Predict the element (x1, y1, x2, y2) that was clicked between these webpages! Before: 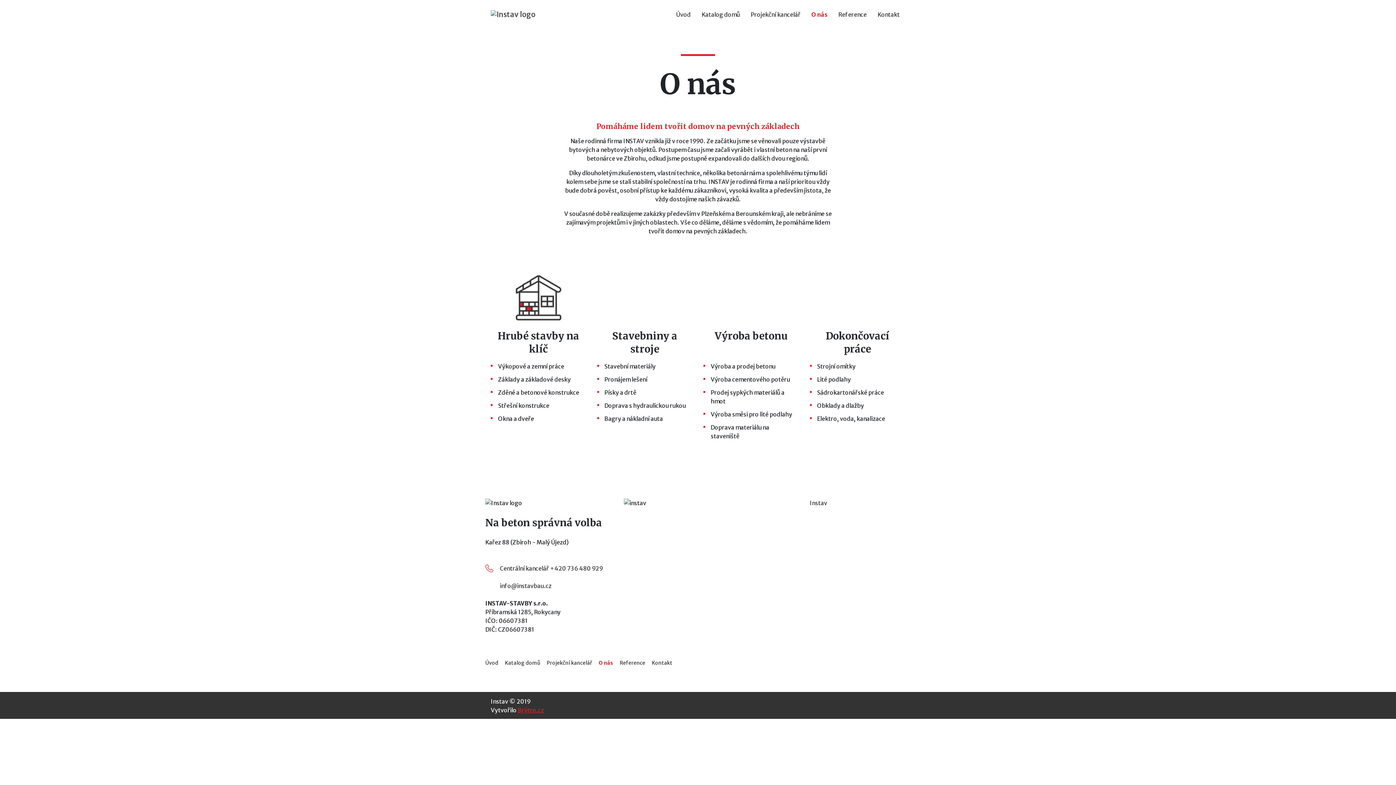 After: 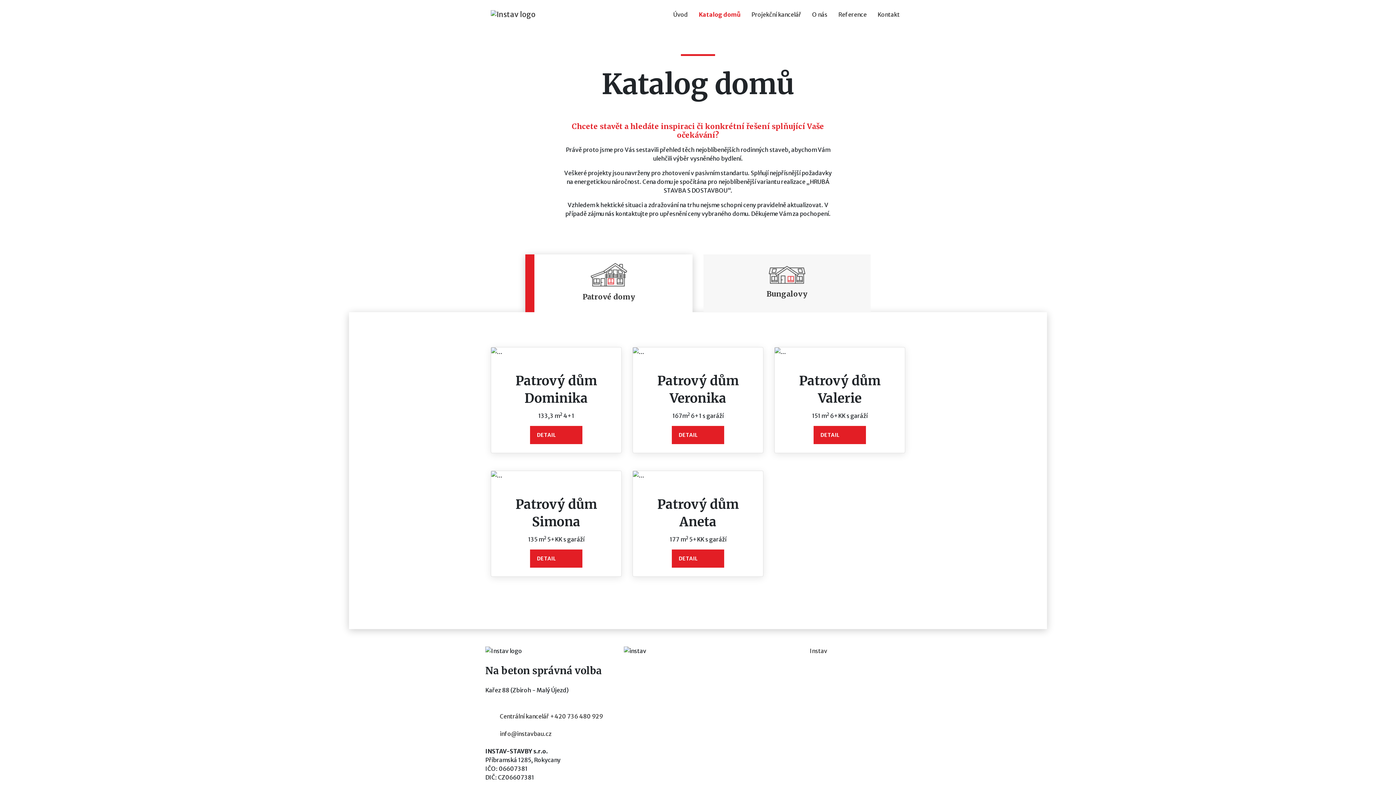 Action: label: Katalog domů bbox: (696, 7, 745, 21)